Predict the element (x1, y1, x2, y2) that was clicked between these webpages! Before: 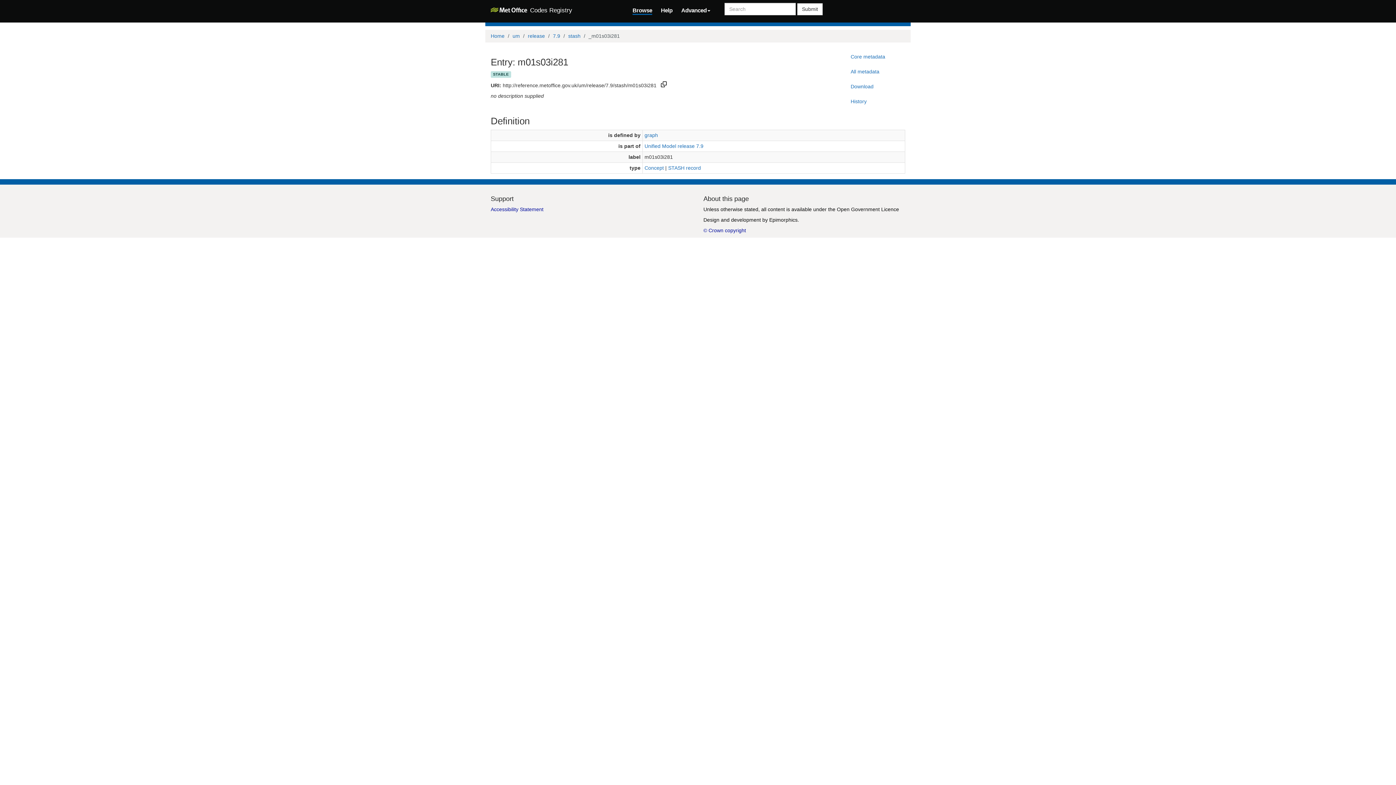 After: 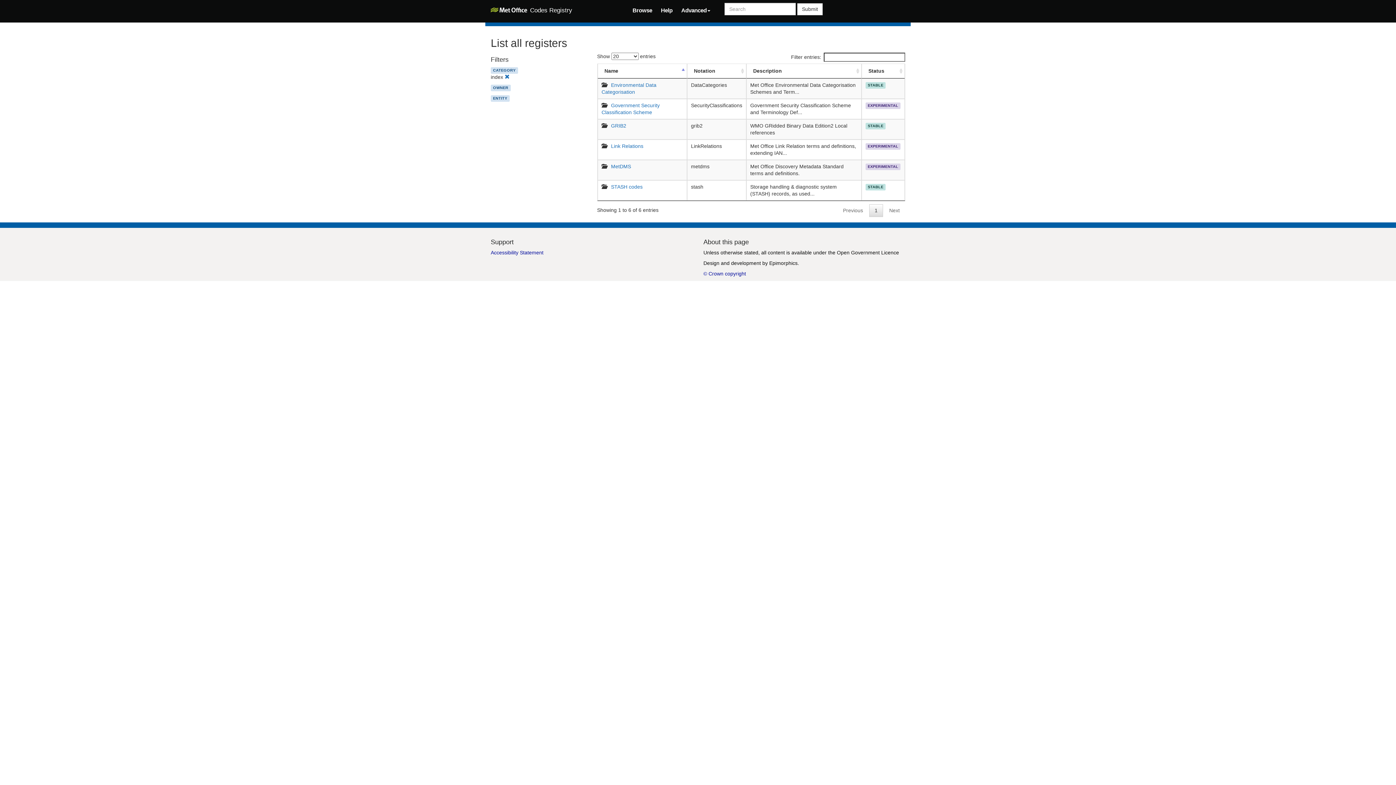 Action: bbox: (490, 3, 572, 18) label:  Codes Registry